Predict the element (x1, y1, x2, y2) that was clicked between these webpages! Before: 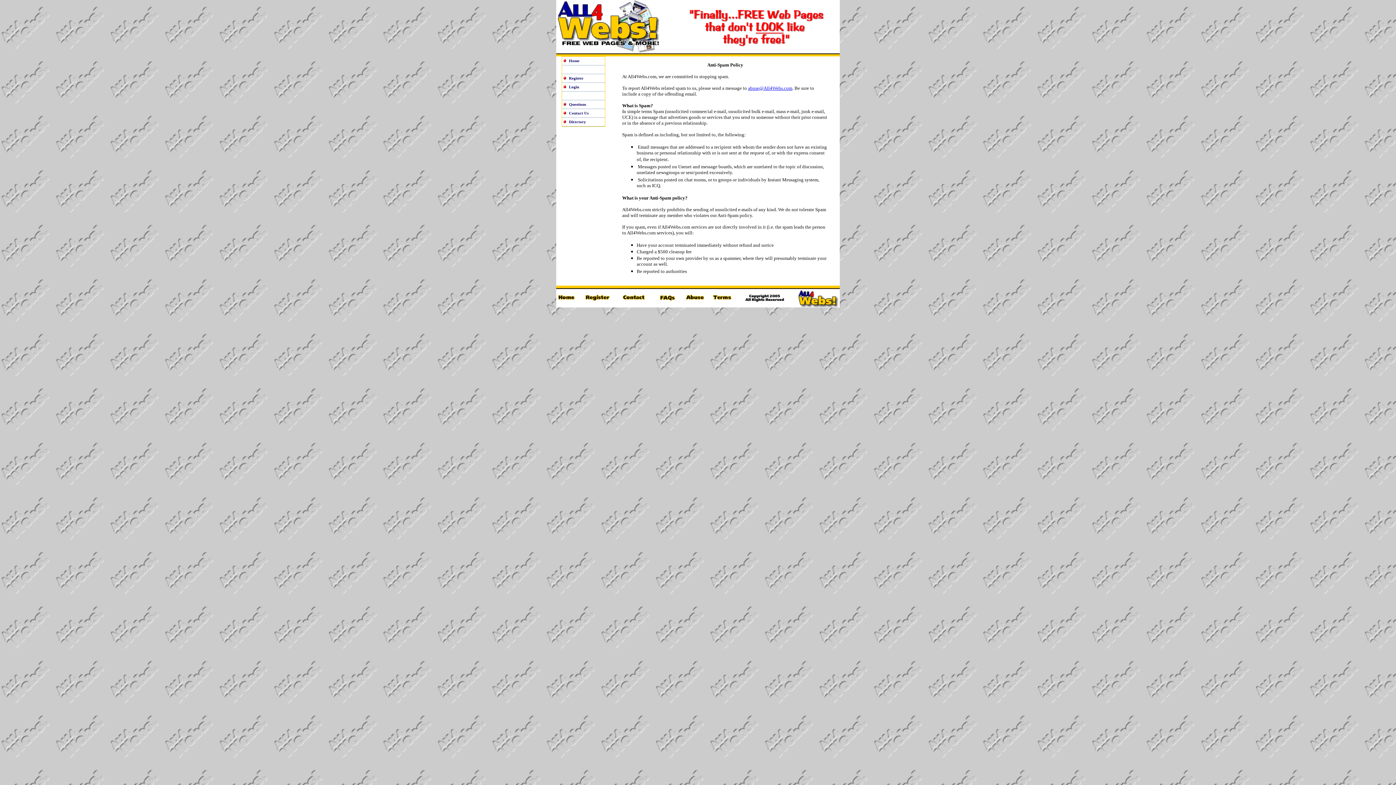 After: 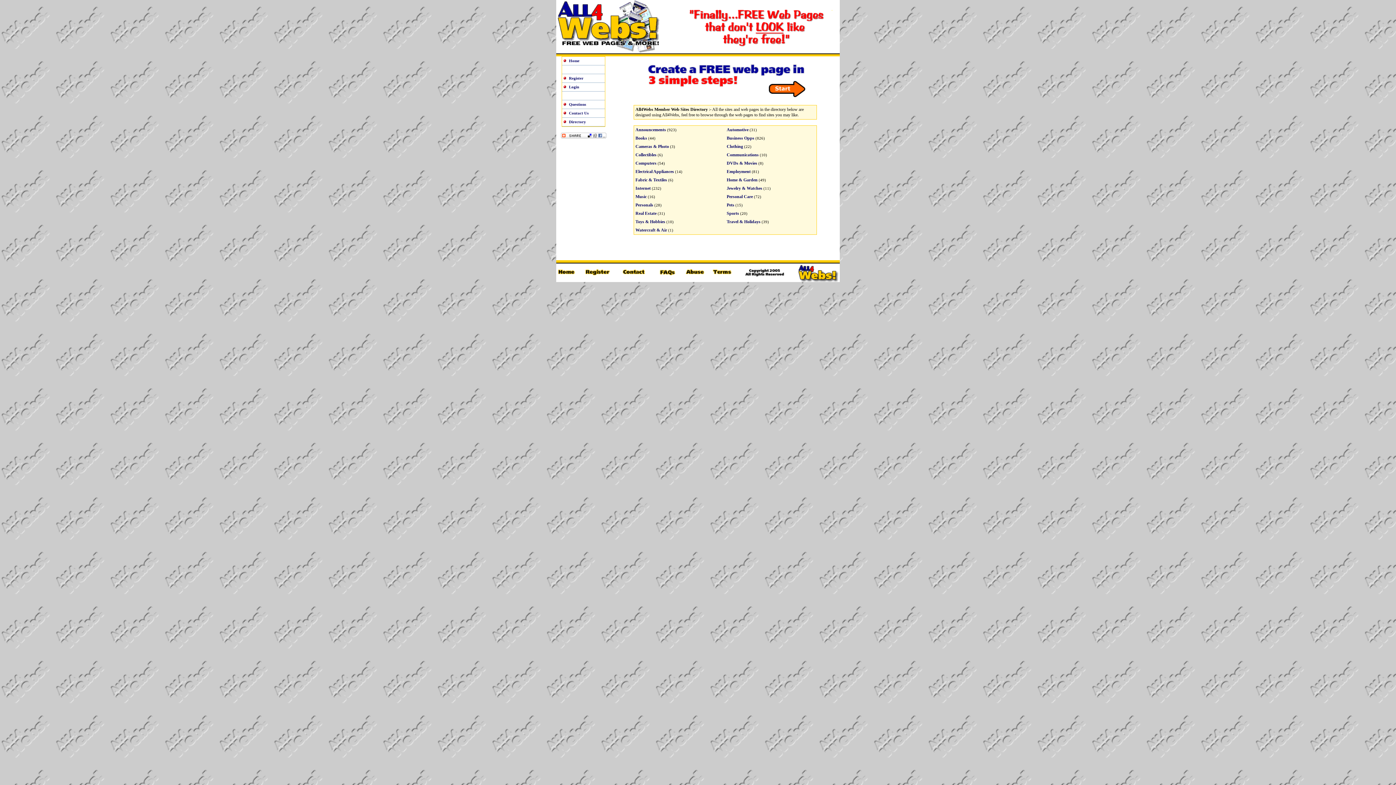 Action: bbox: (569, 119, 586, 124) label: Directory